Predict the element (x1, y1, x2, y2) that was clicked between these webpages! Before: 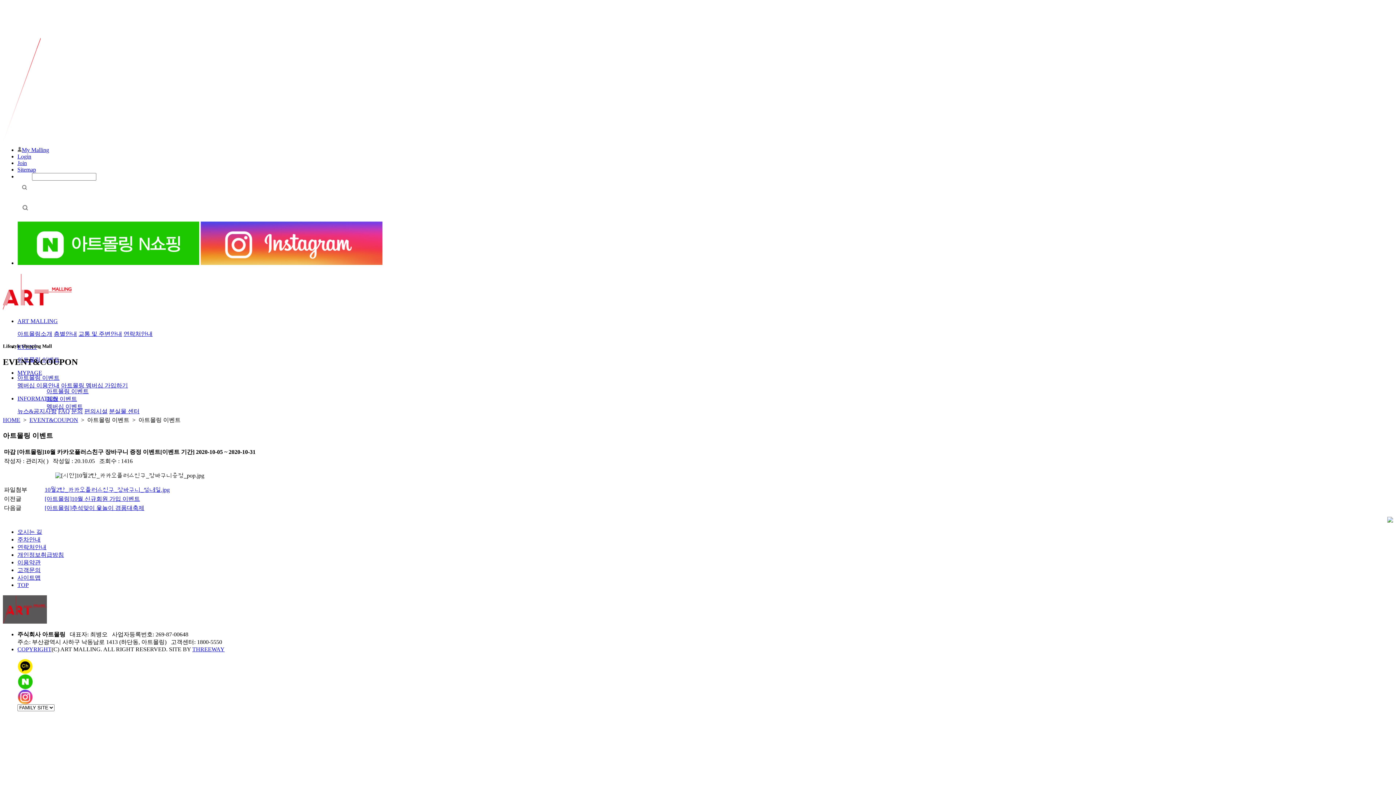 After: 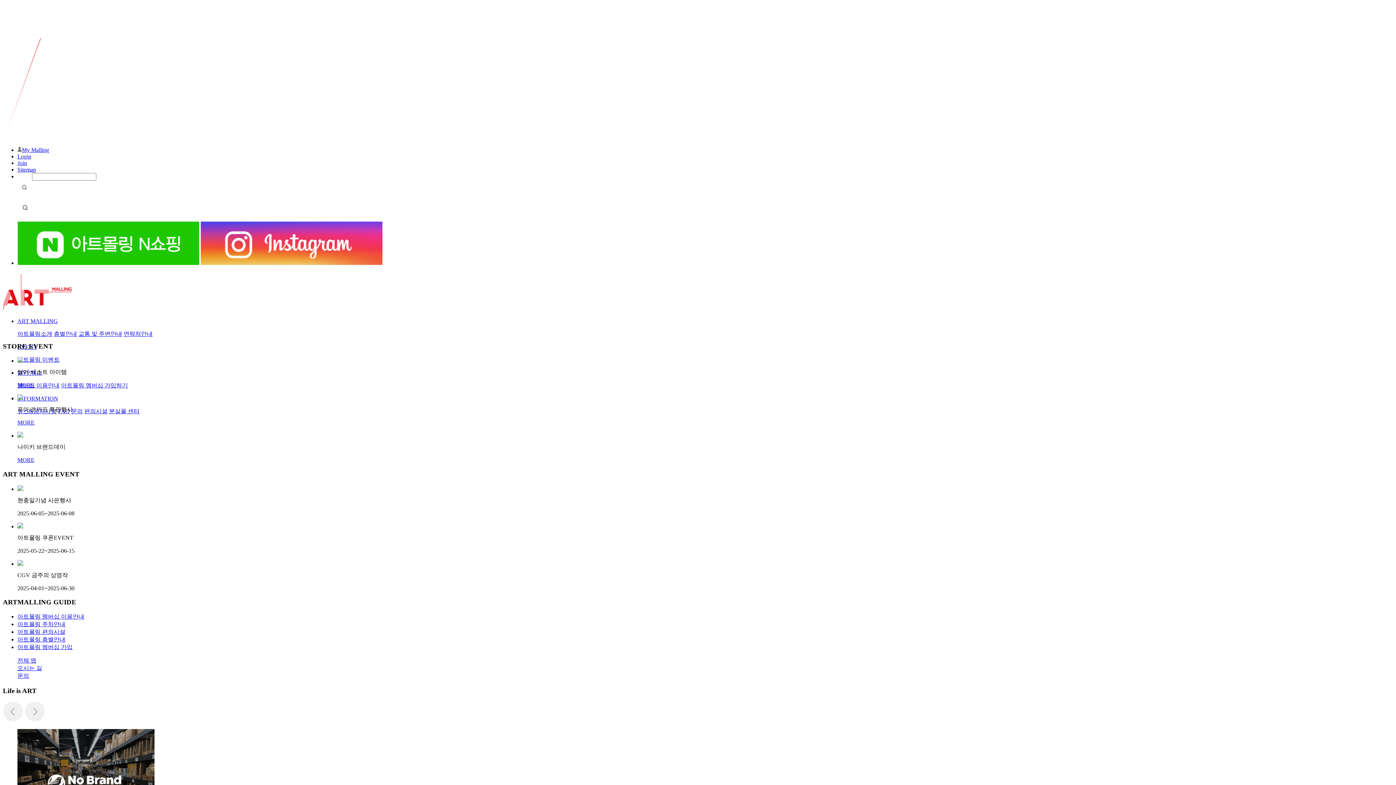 Action: bbox: (2, 299, 71, 312)